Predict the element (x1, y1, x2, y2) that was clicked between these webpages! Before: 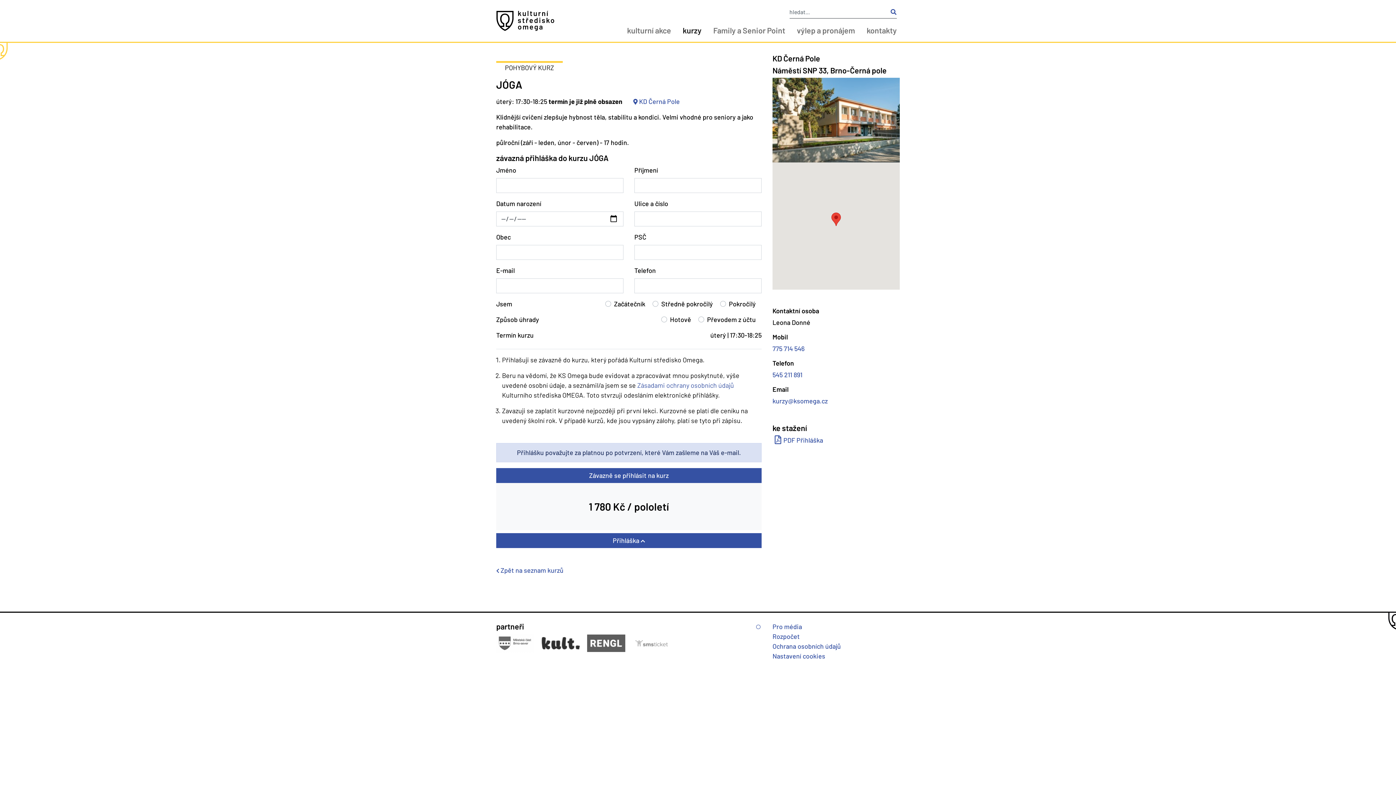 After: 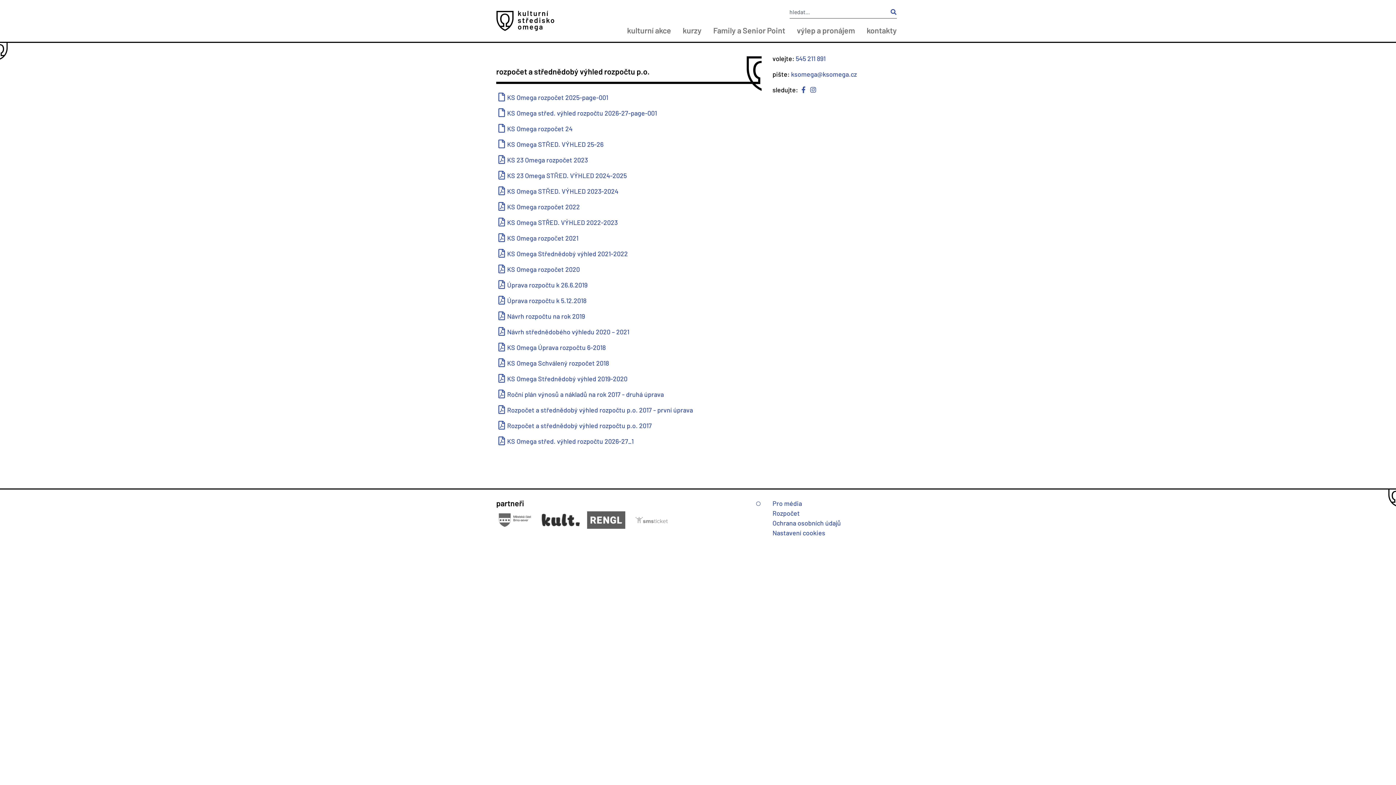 Action: label: Rozpočet bbox: (772, 631, 800, 641)